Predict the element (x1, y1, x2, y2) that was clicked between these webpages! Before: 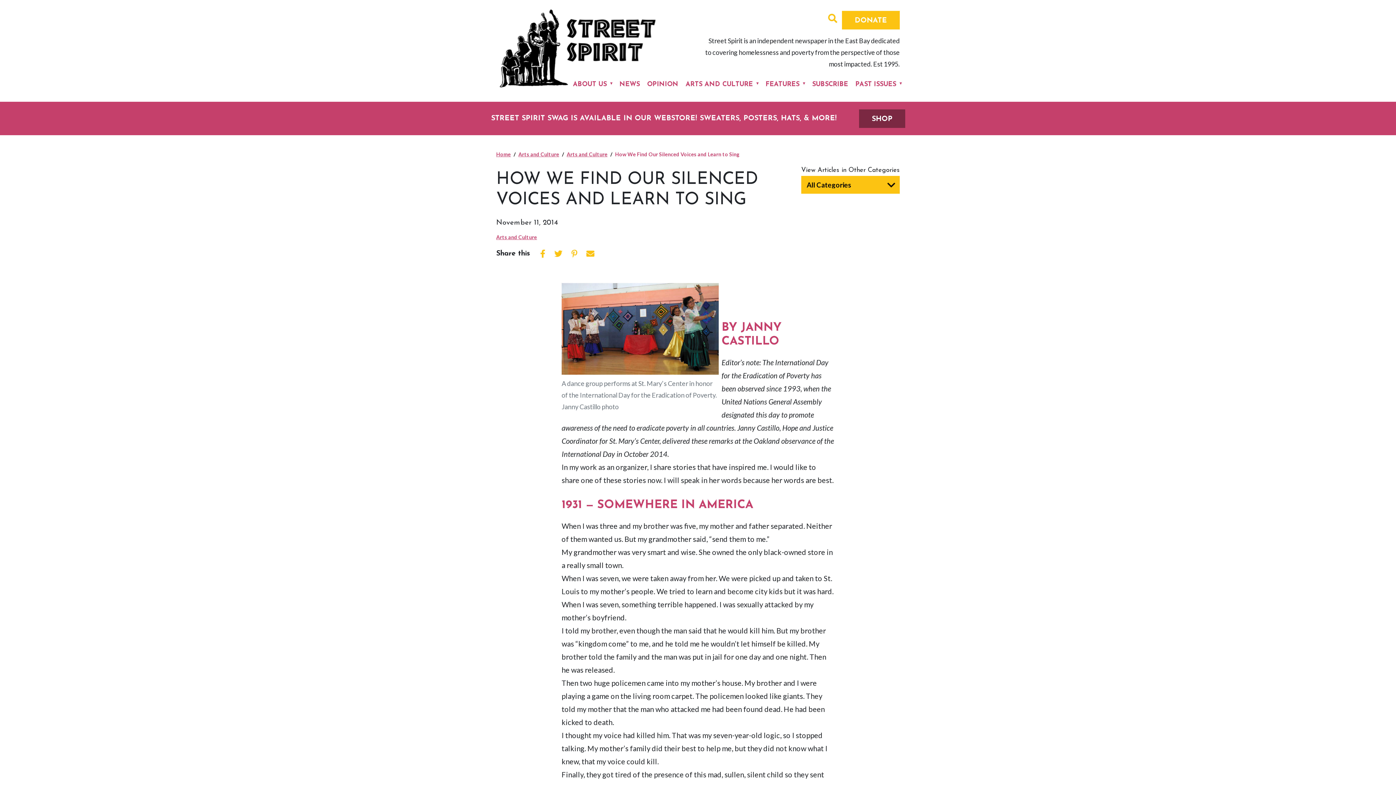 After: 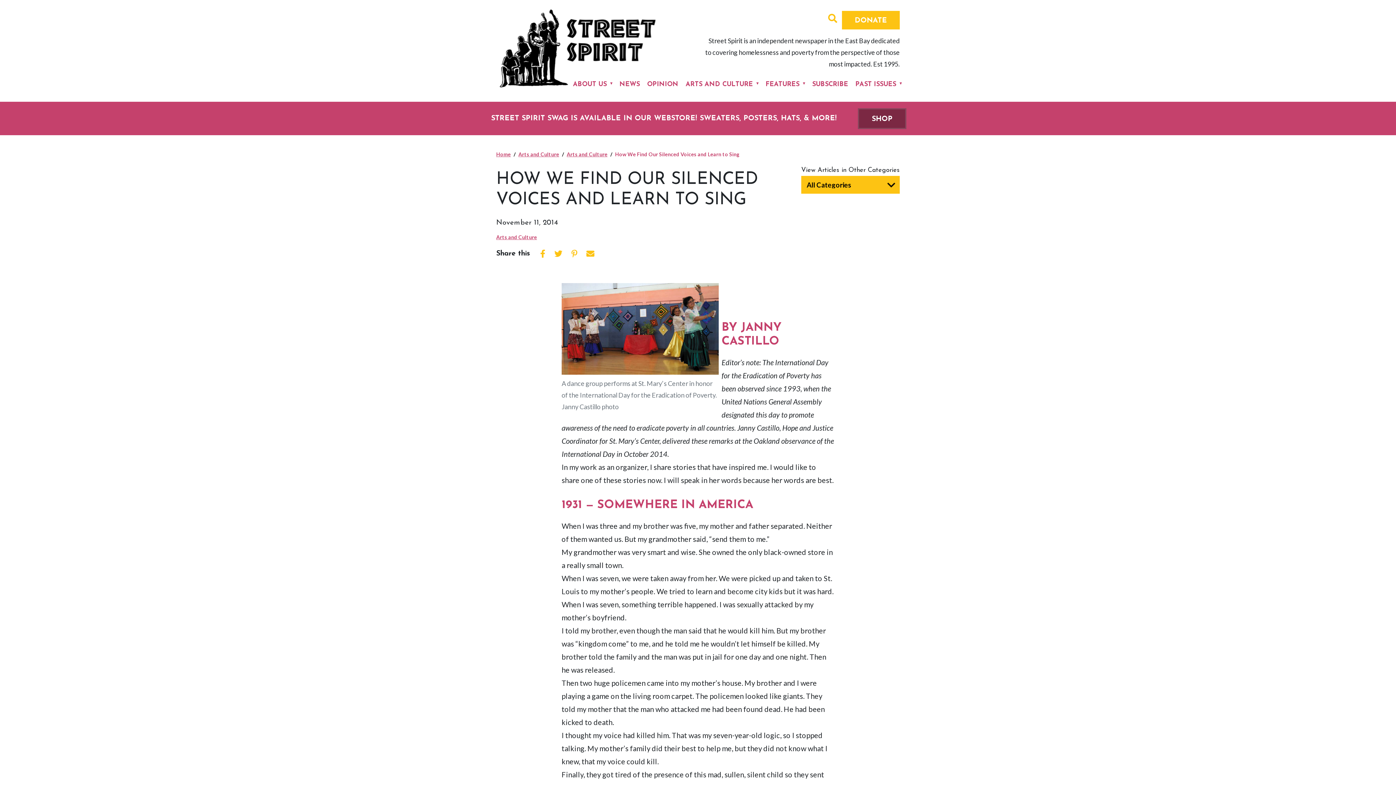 Action: bbox: (859, 109, 905, 127) label: SHOP